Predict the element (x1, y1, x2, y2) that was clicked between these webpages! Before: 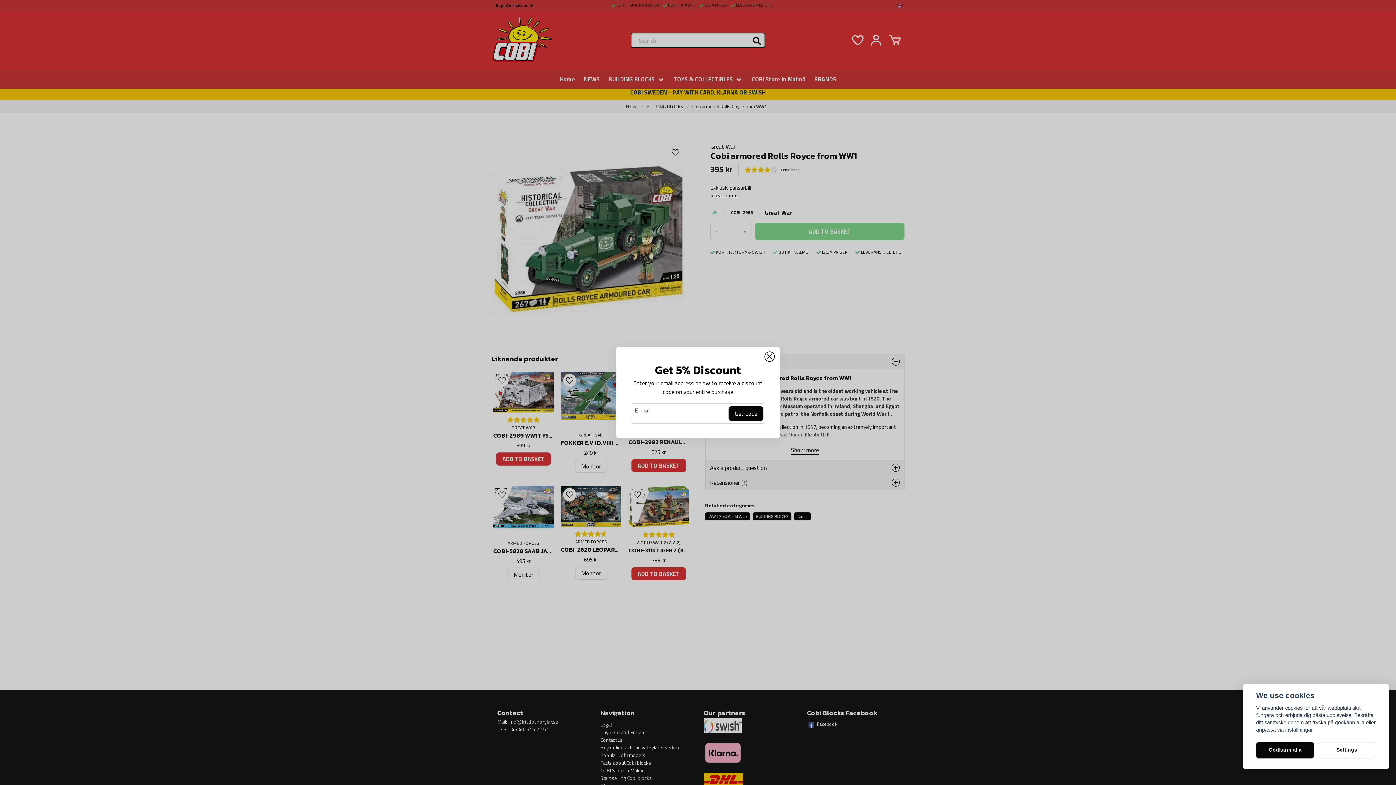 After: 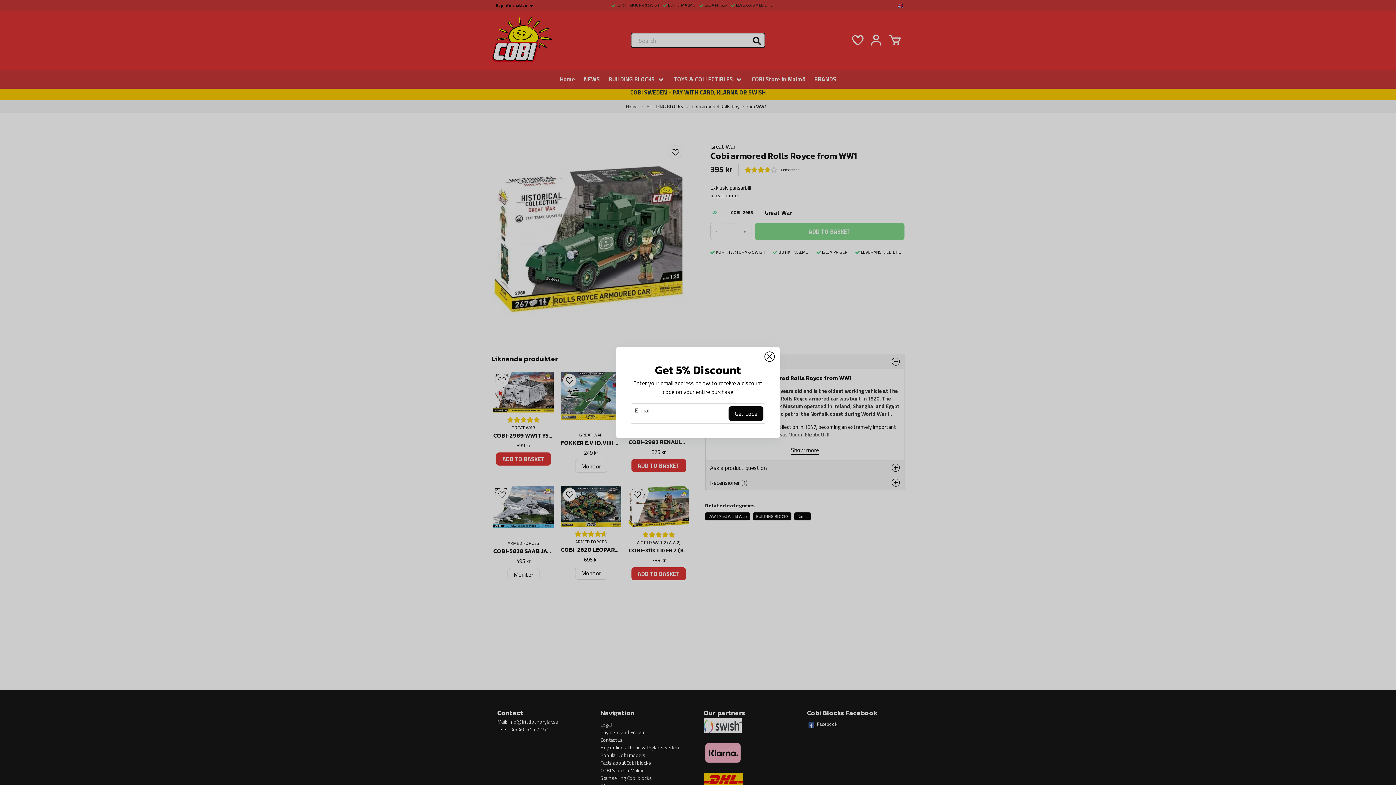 Action: label: Godkänn alla bbox: (1256, 742, 1314, 758)